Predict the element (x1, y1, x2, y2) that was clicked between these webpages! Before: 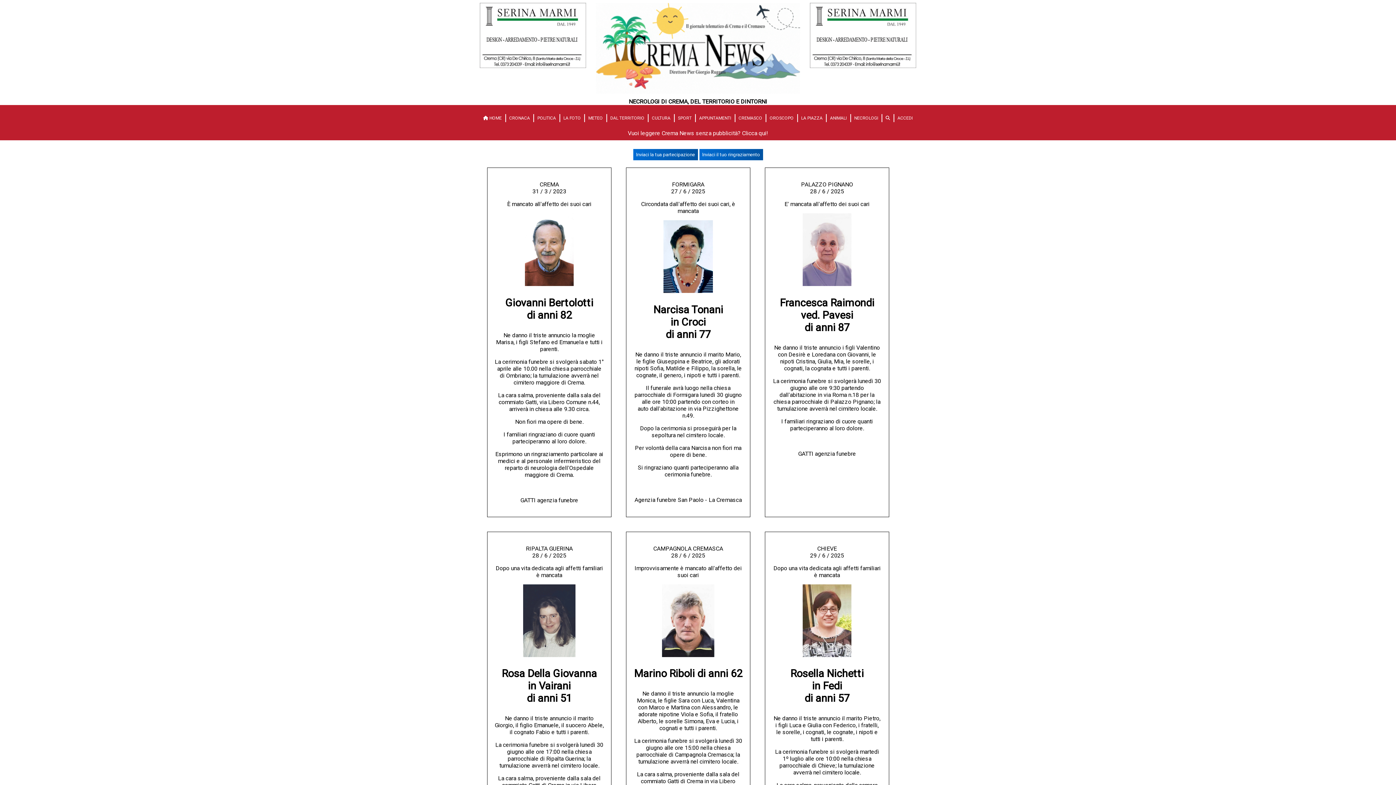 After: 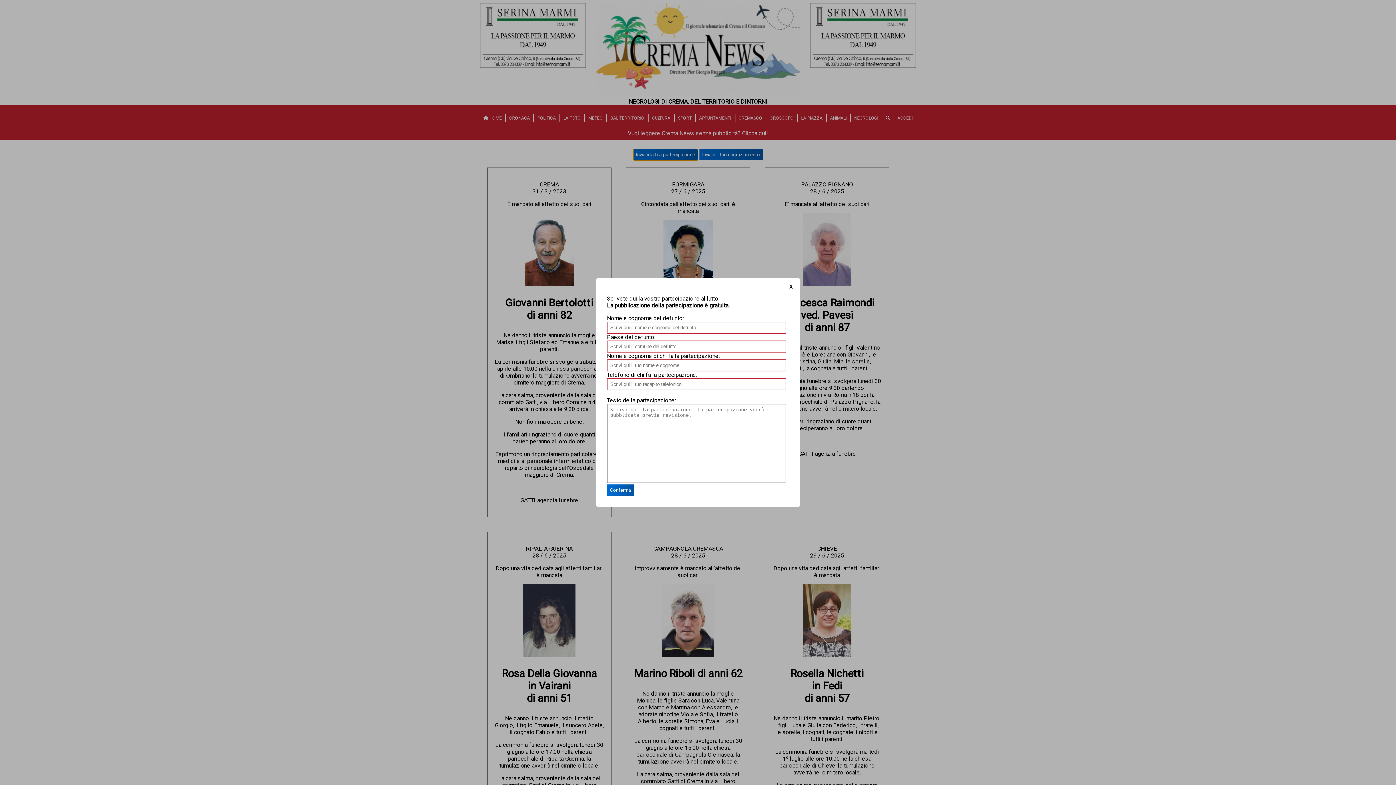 Action: bbox: (633, 149, 698, 160) label: Inviaci la tua partecipazione